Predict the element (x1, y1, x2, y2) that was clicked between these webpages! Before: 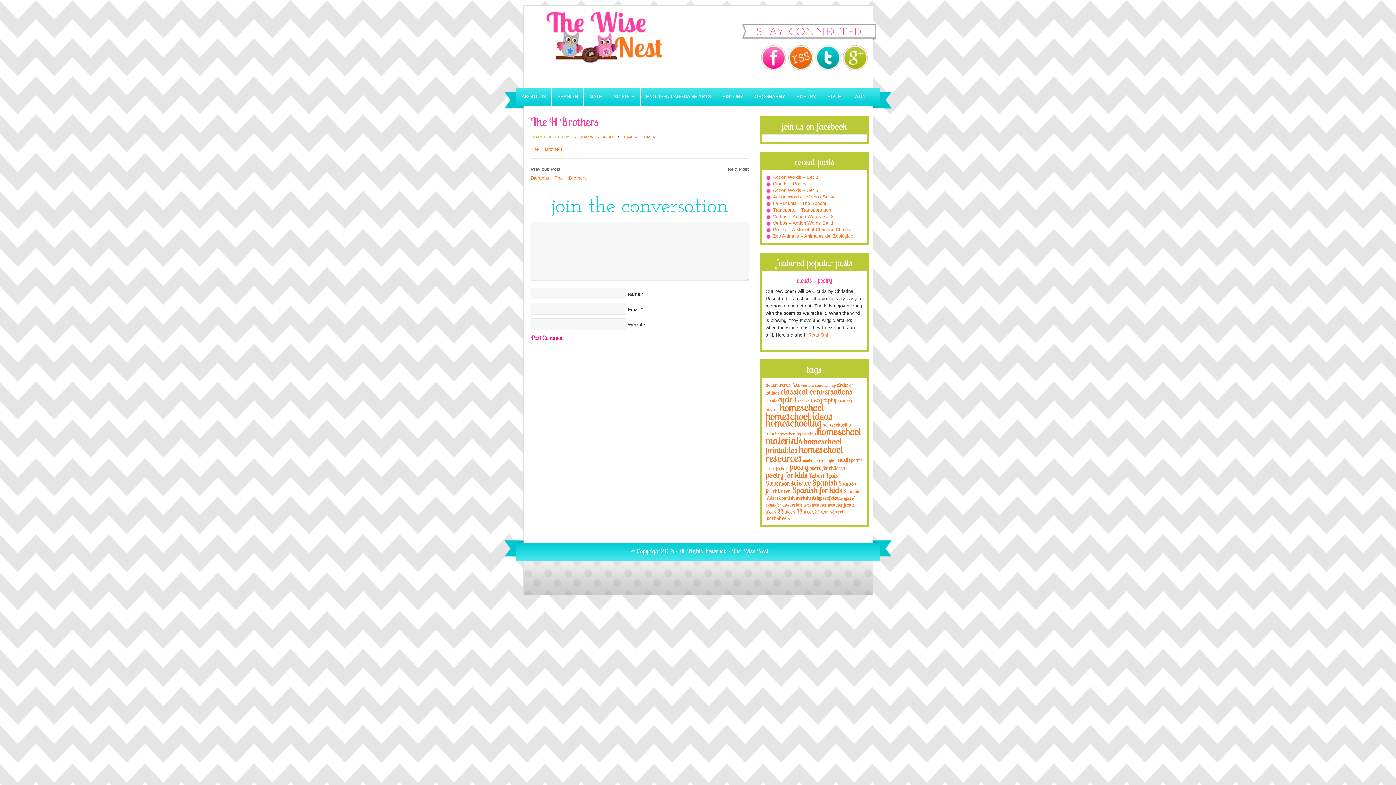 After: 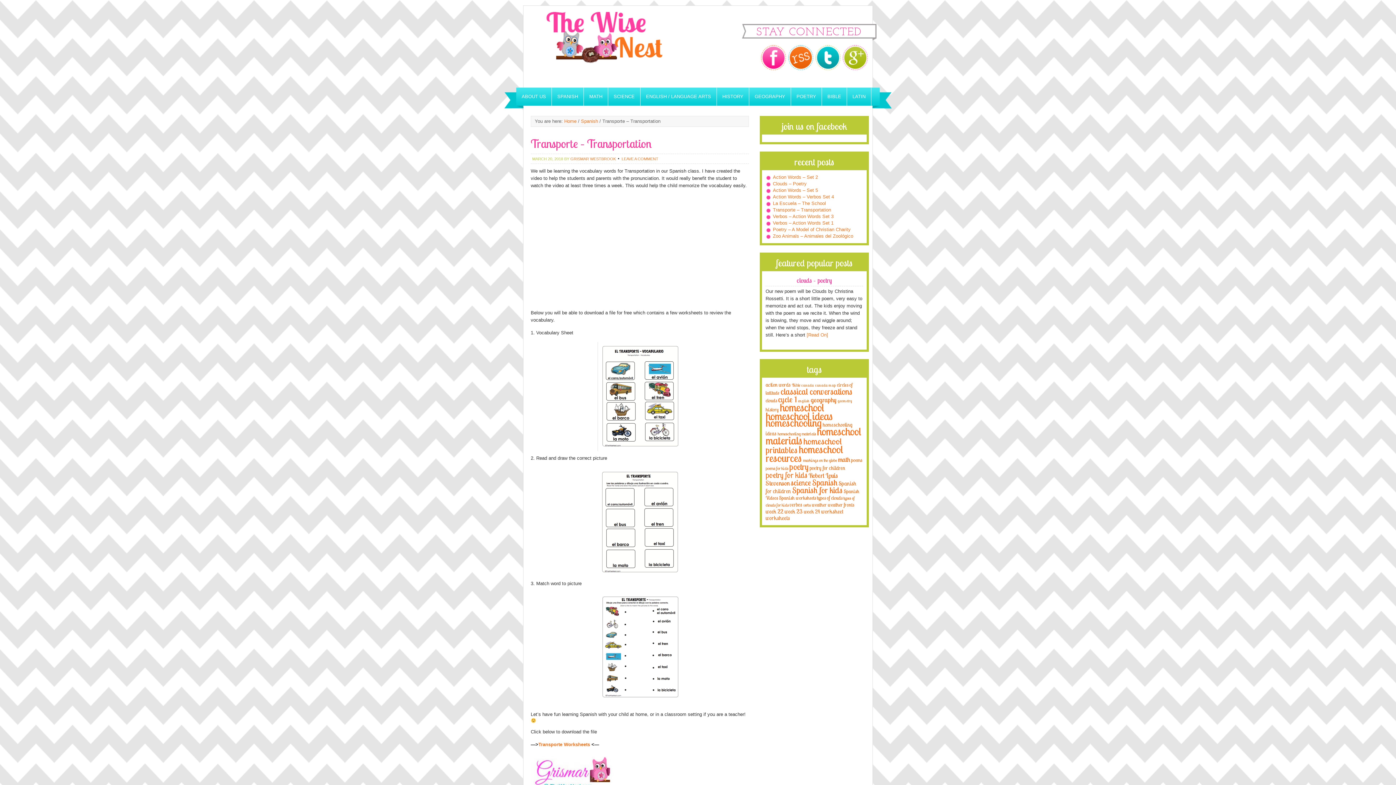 Action: bbox: (773, 207, 831, 212) label: Transporte – Transportation